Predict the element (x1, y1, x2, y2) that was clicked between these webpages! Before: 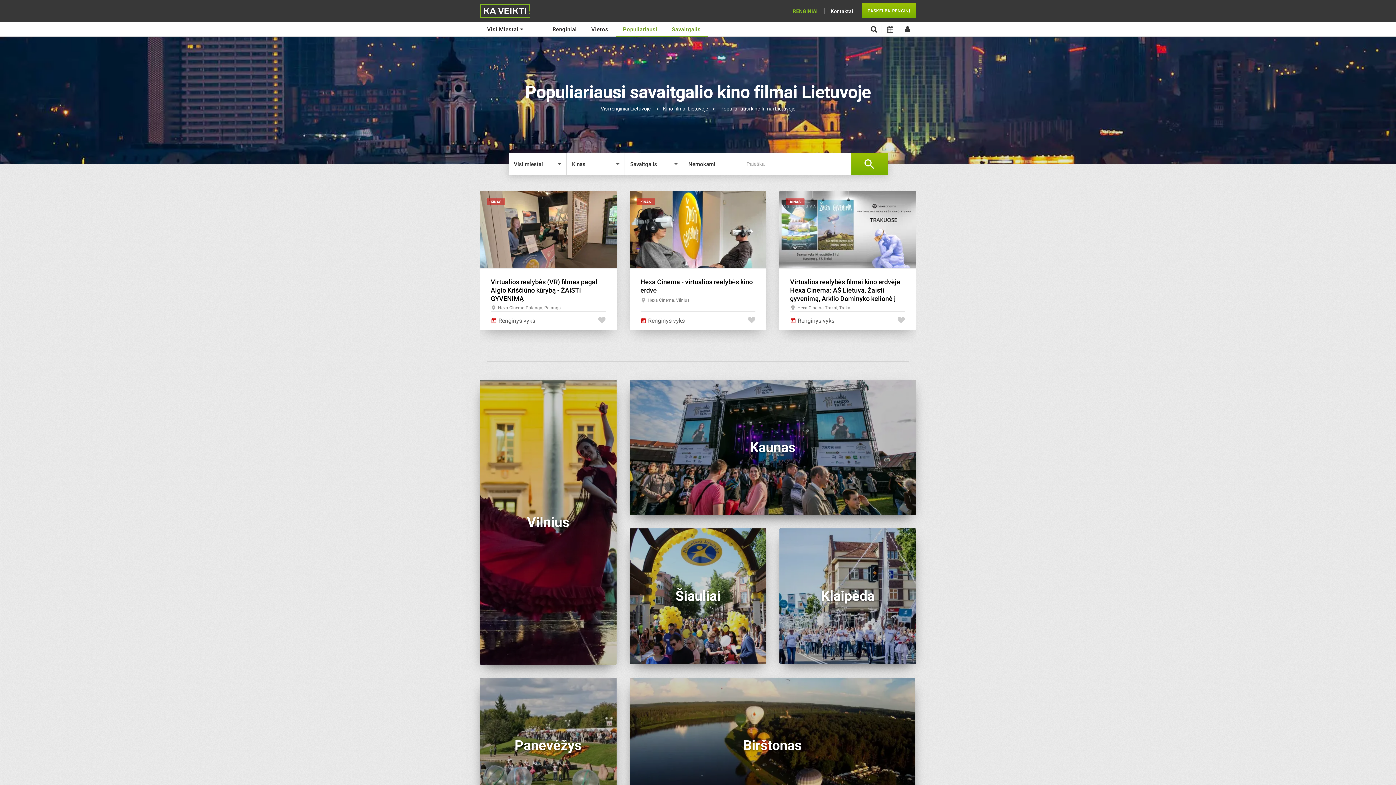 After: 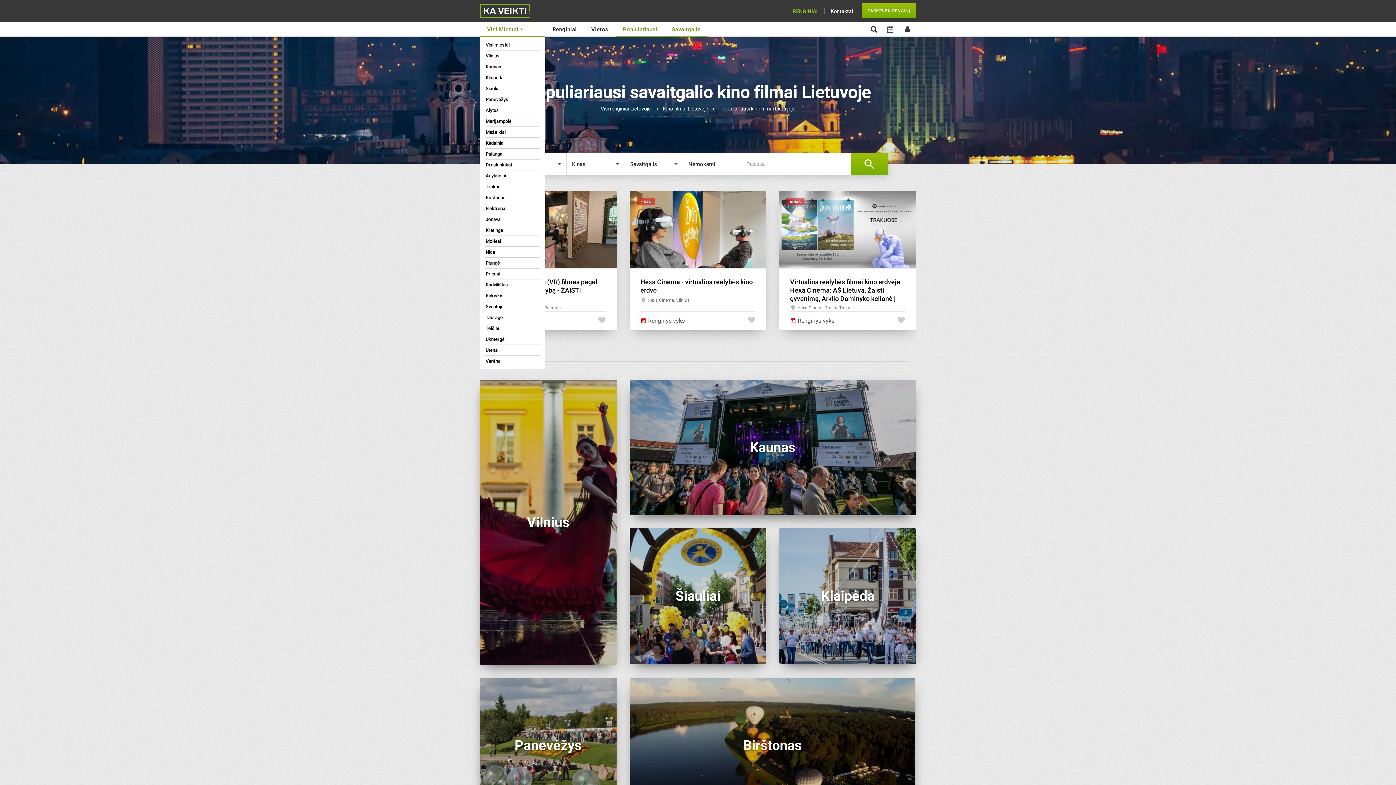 Action: bbox: (487, 22, 523, 36) label: Visi Miestai 